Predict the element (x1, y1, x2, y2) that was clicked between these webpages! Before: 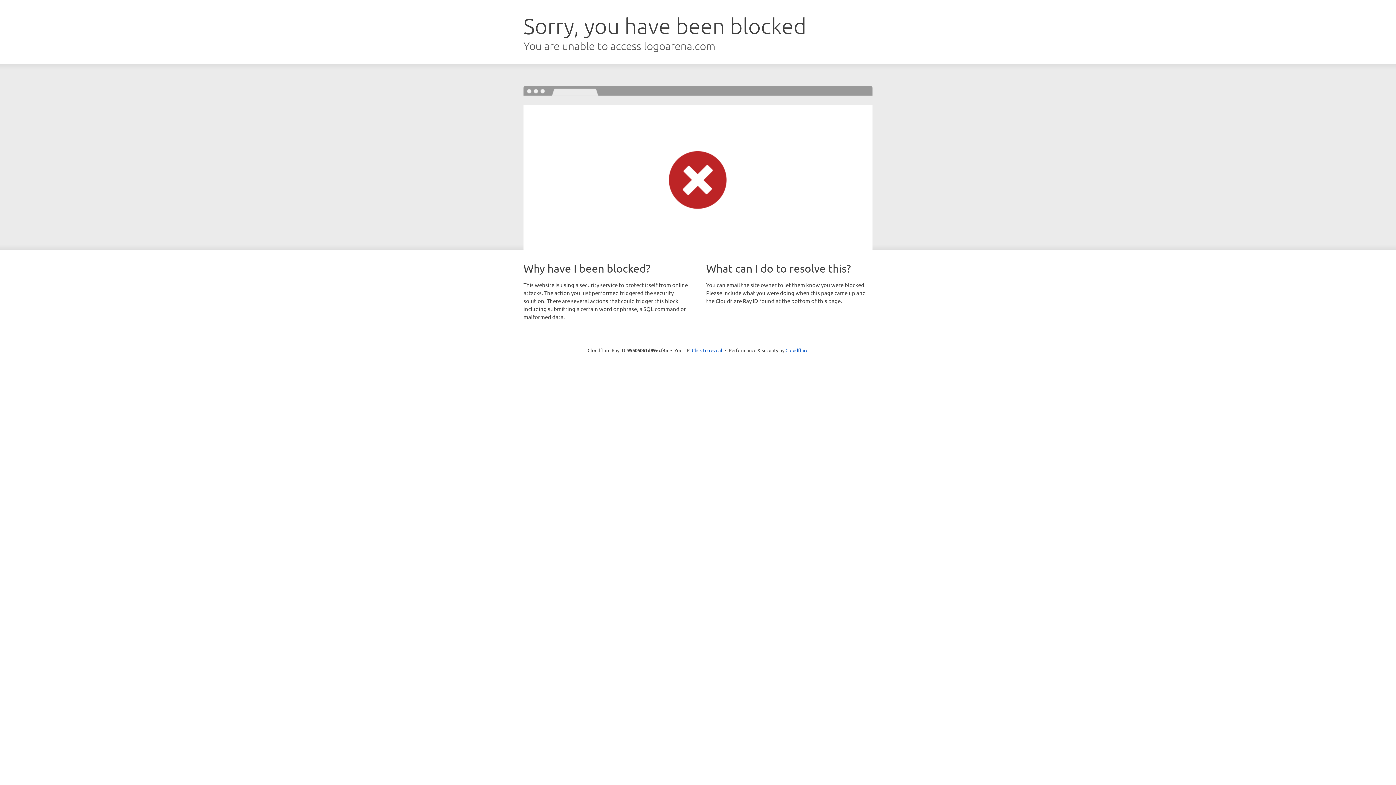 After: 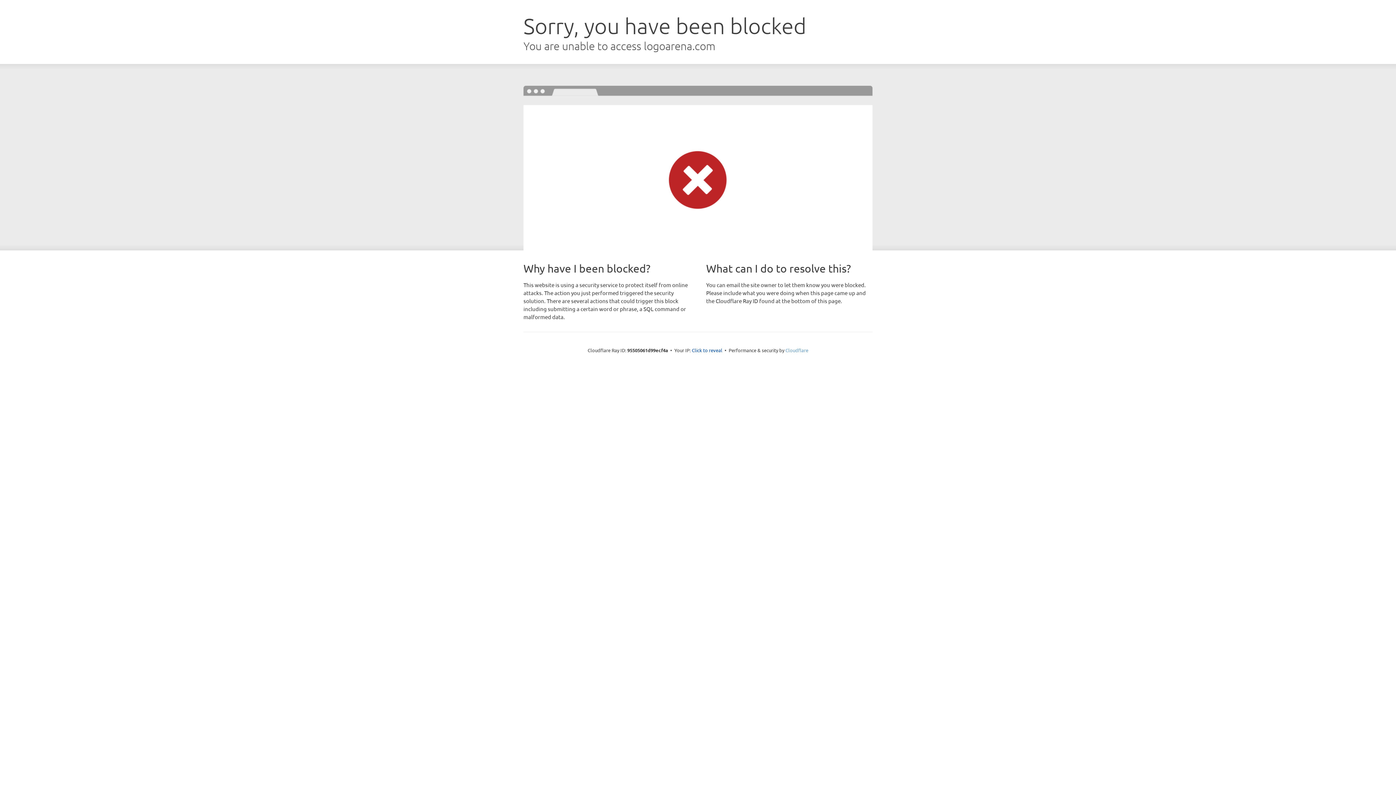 Action: label: Cloudflare bbox: (785, 347, 808, 353)